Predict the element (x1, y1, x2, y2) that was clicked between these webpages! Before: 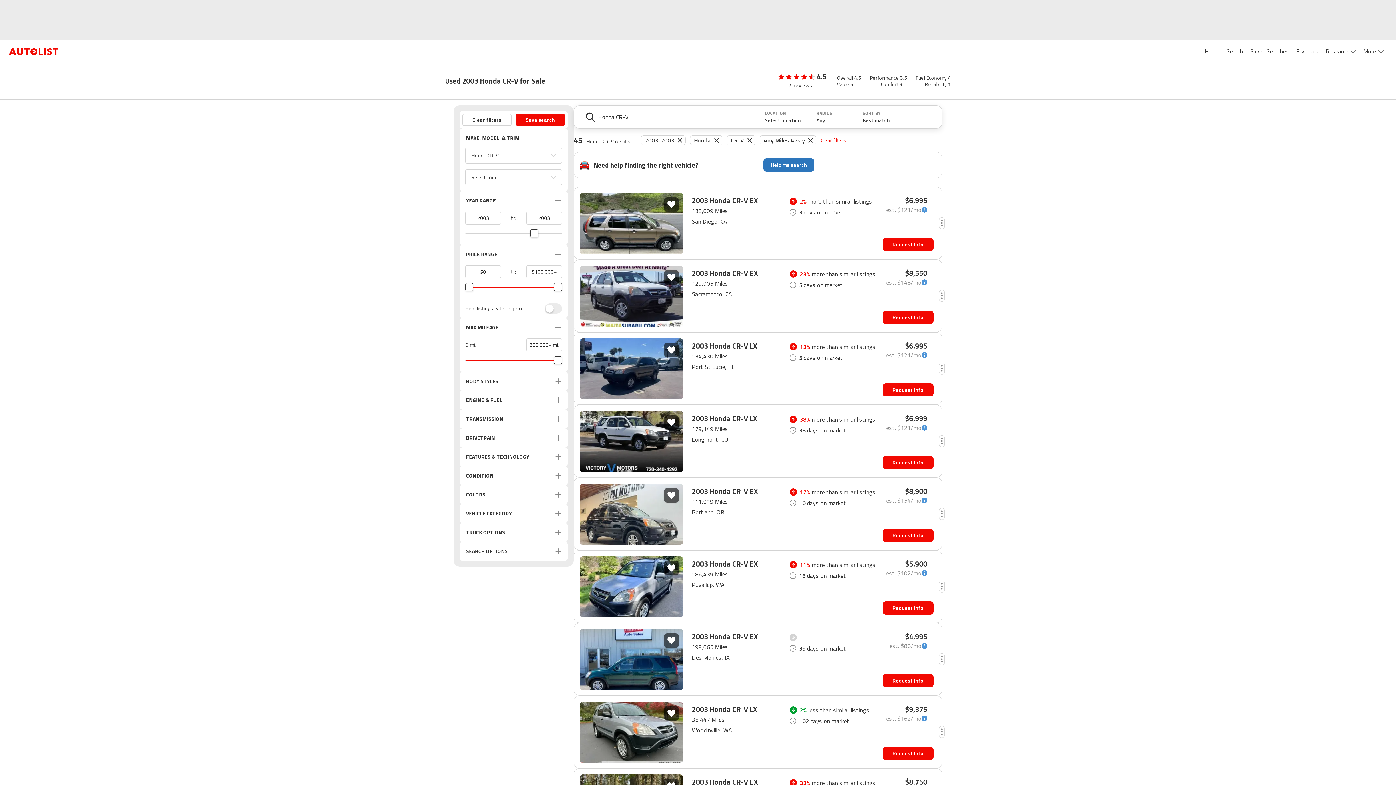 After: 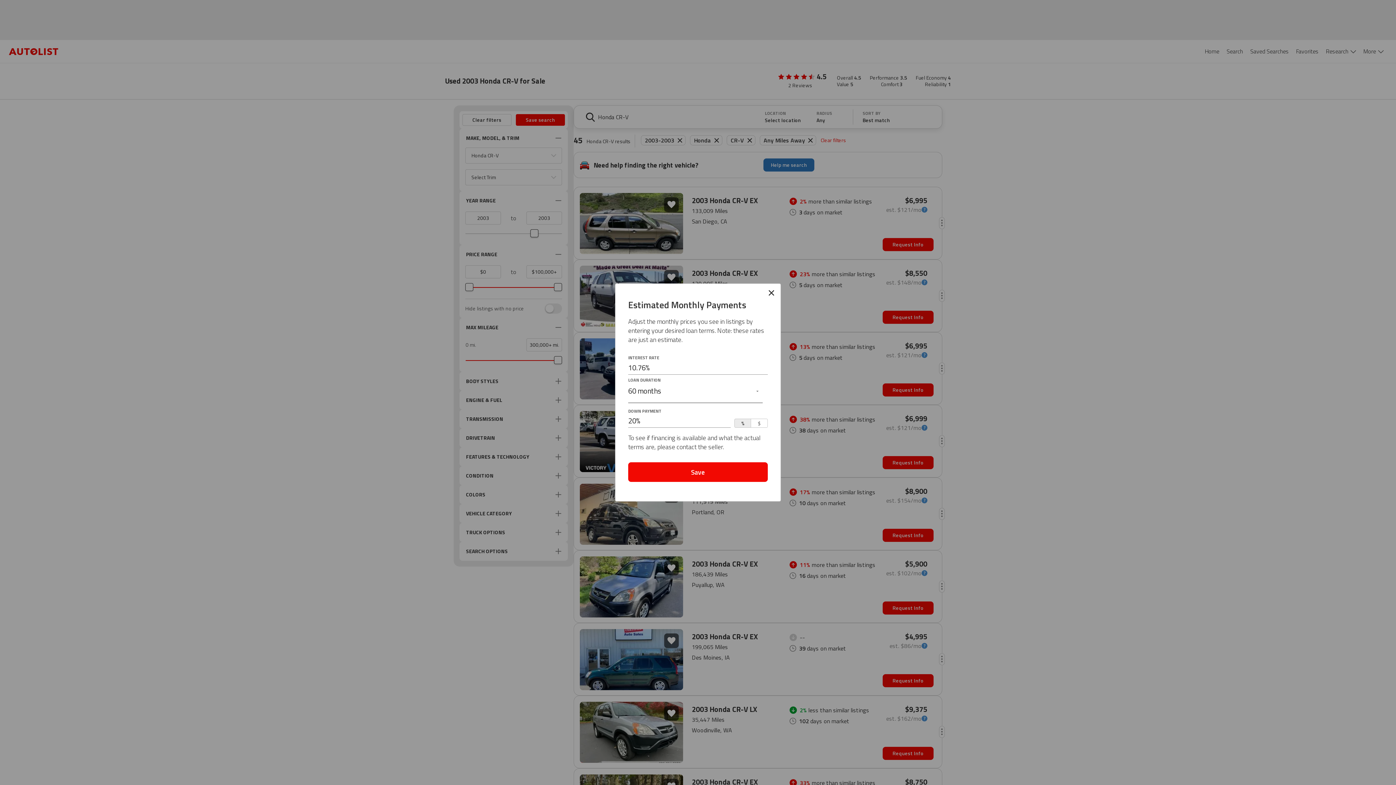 Action: bbox: (886, 715, 927, 722) label: monthly-payment-calculator